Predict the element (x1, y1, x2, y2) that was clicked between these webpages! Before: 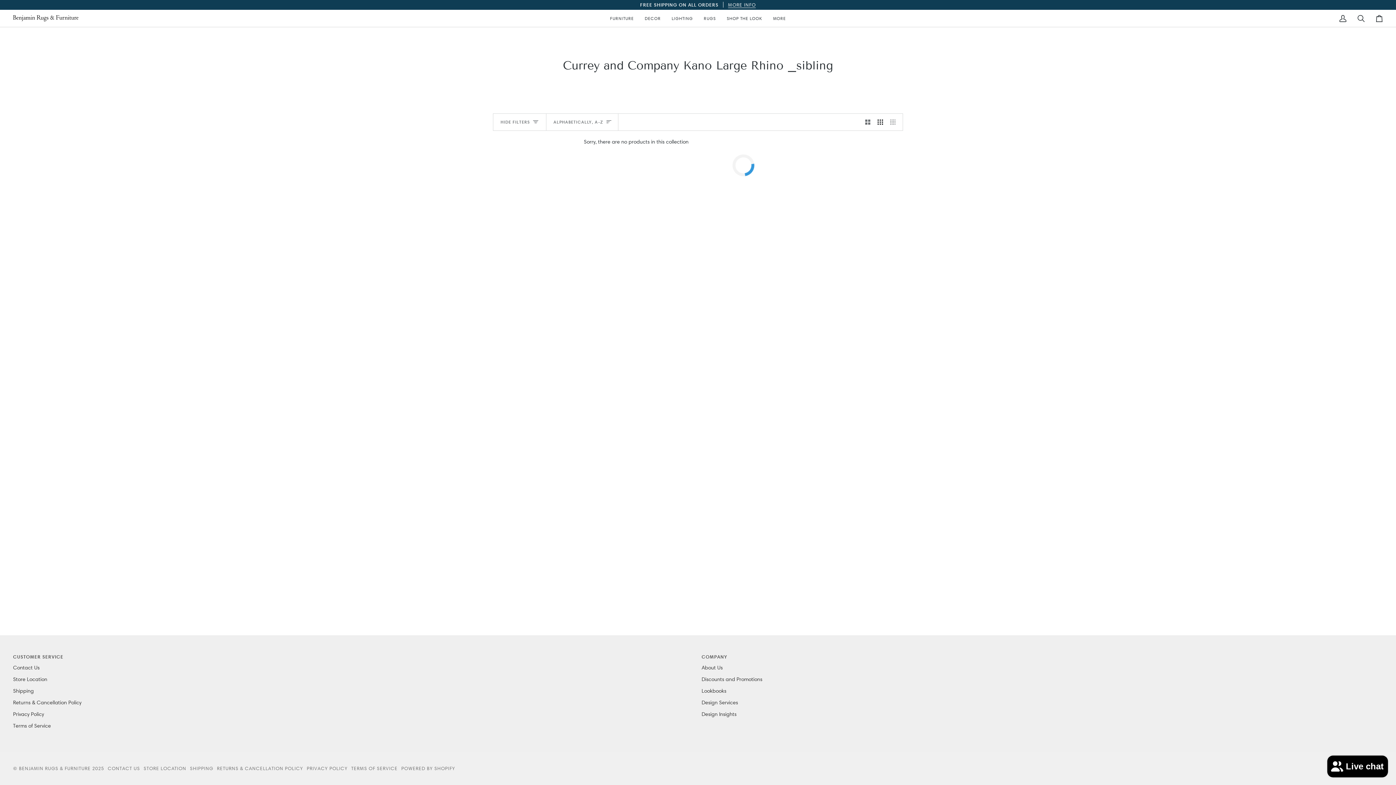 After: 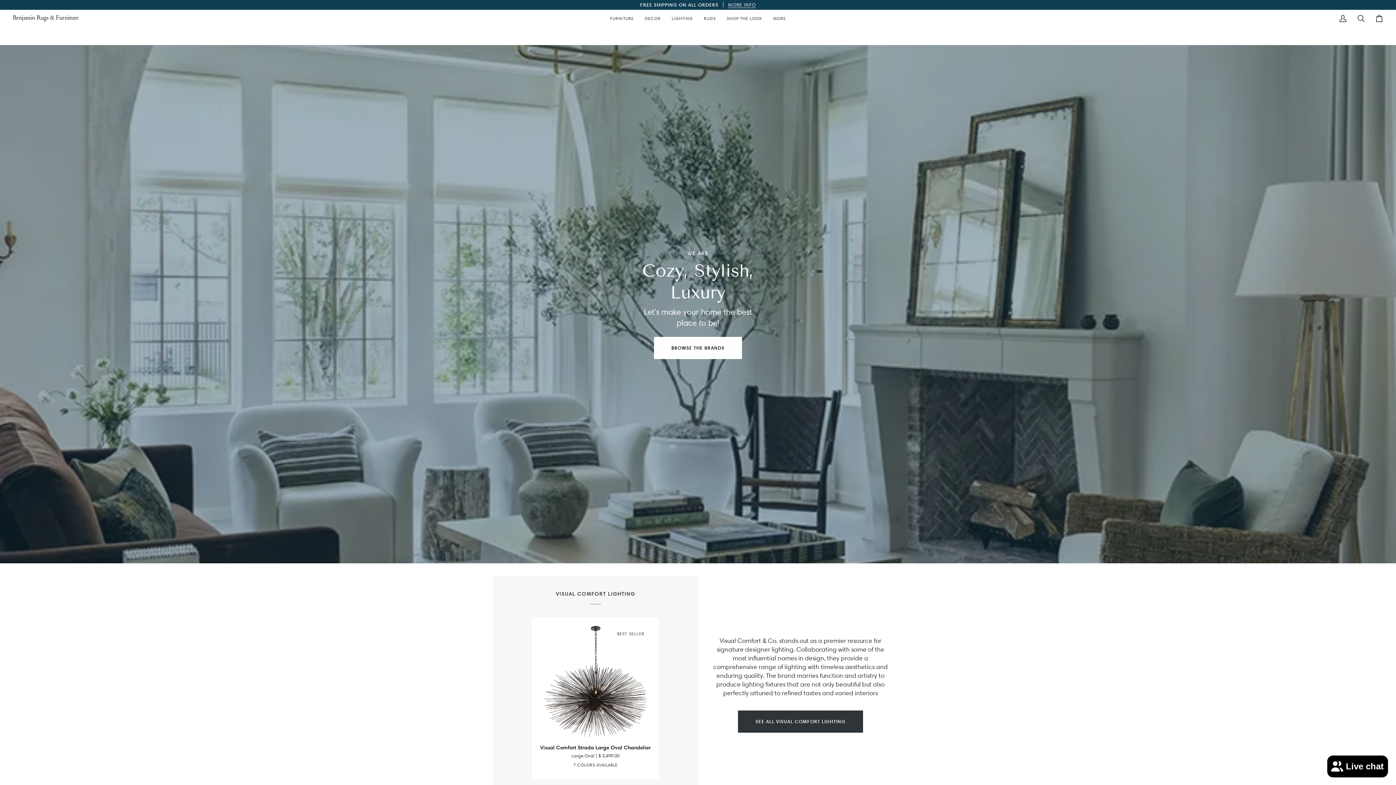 Action: bbox: (13, 15, 78, 21)